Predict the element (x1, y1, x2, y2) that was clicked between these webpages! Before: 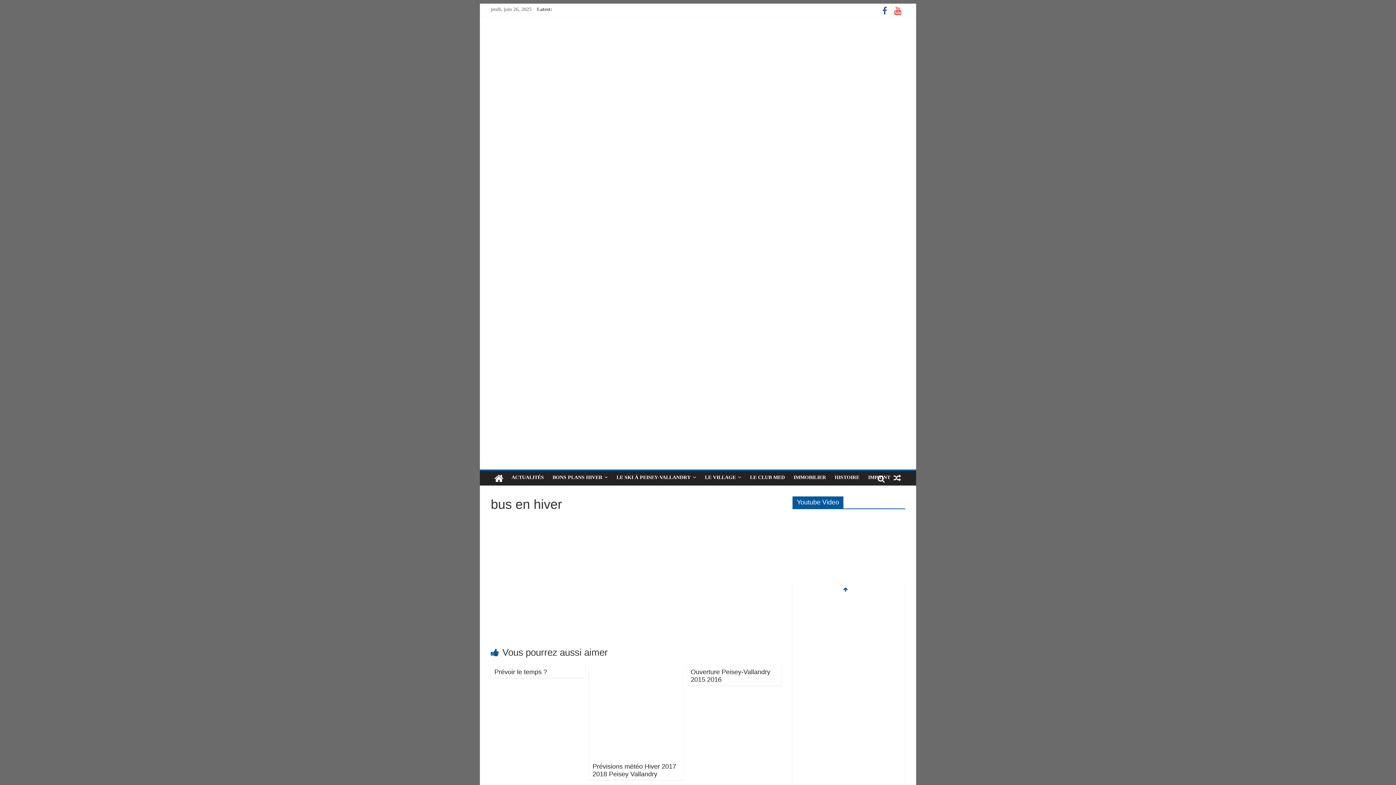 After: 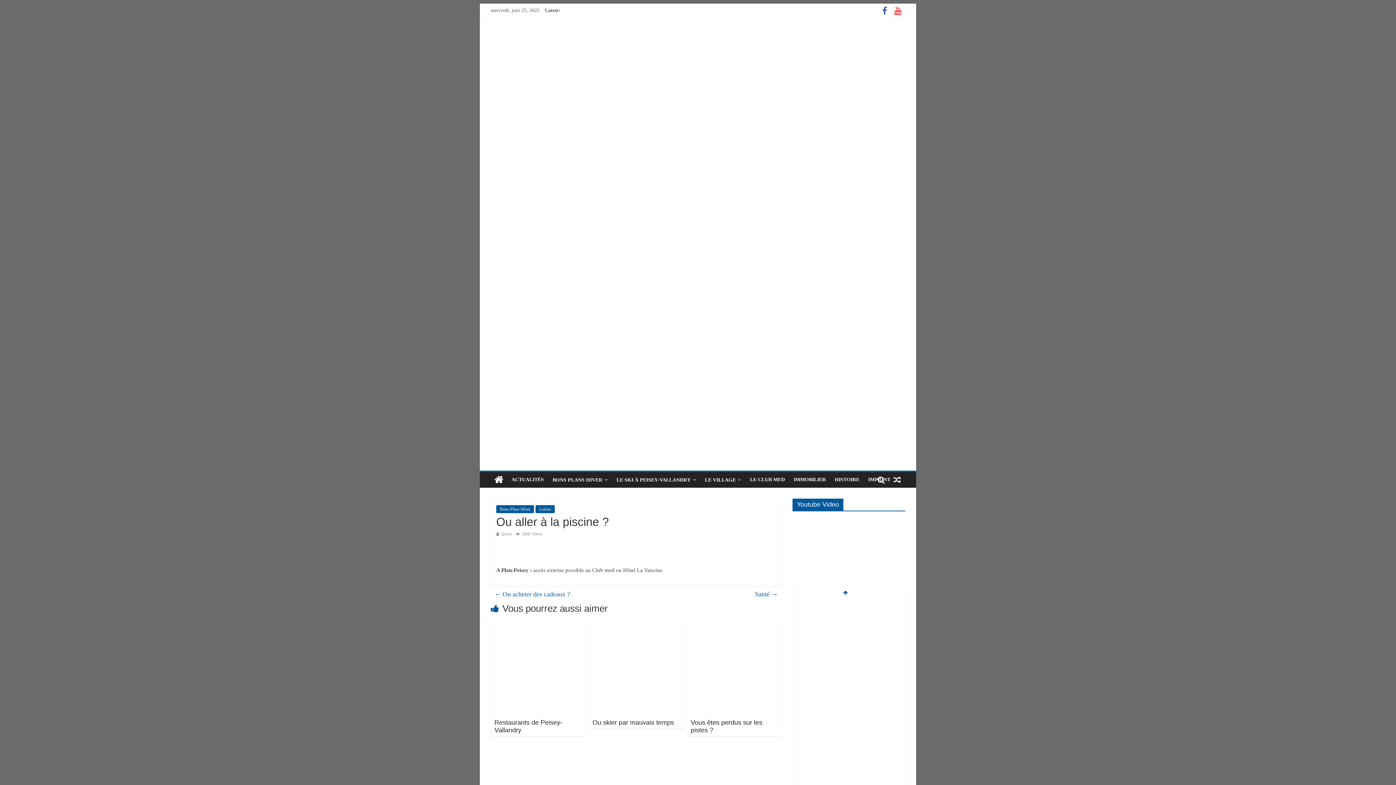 Action: bbox: (889, 471, 905, 485)